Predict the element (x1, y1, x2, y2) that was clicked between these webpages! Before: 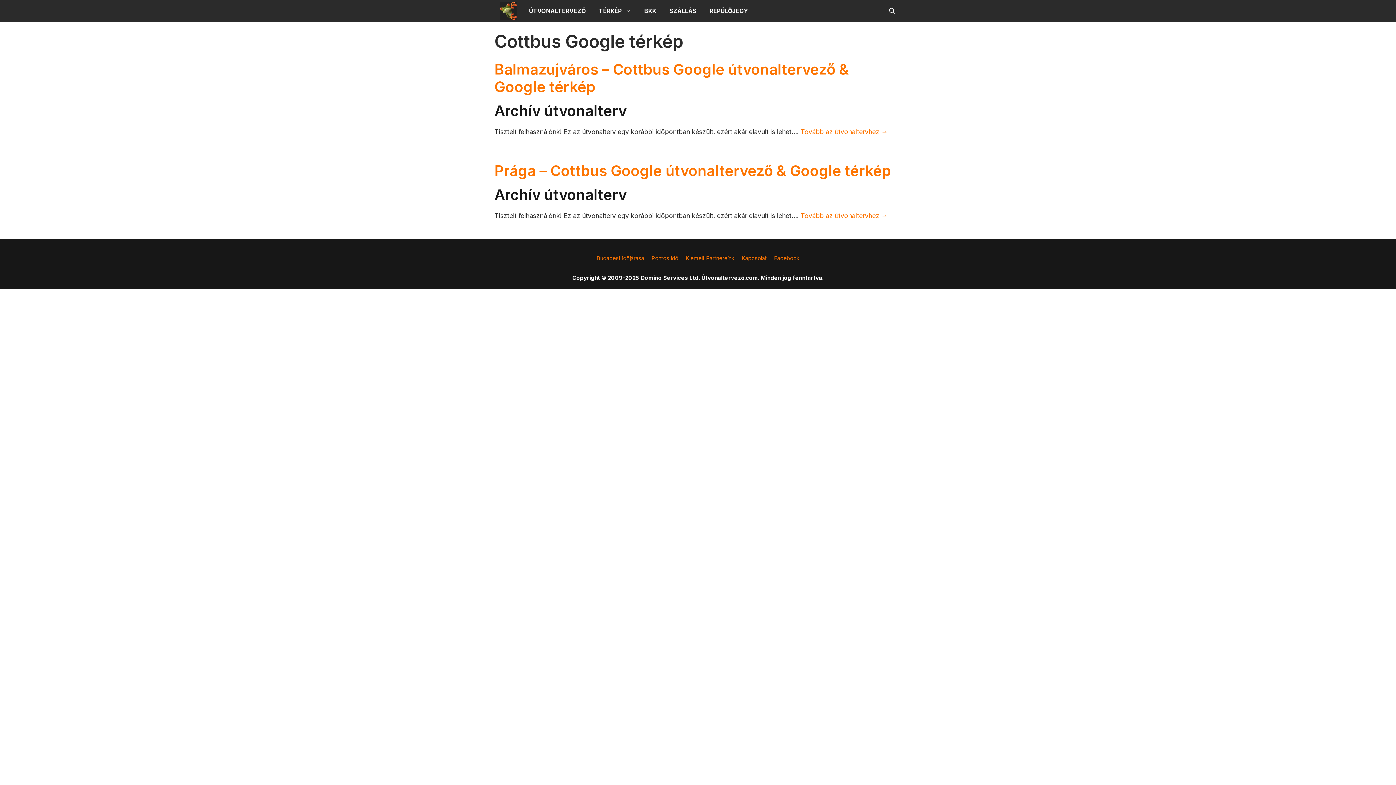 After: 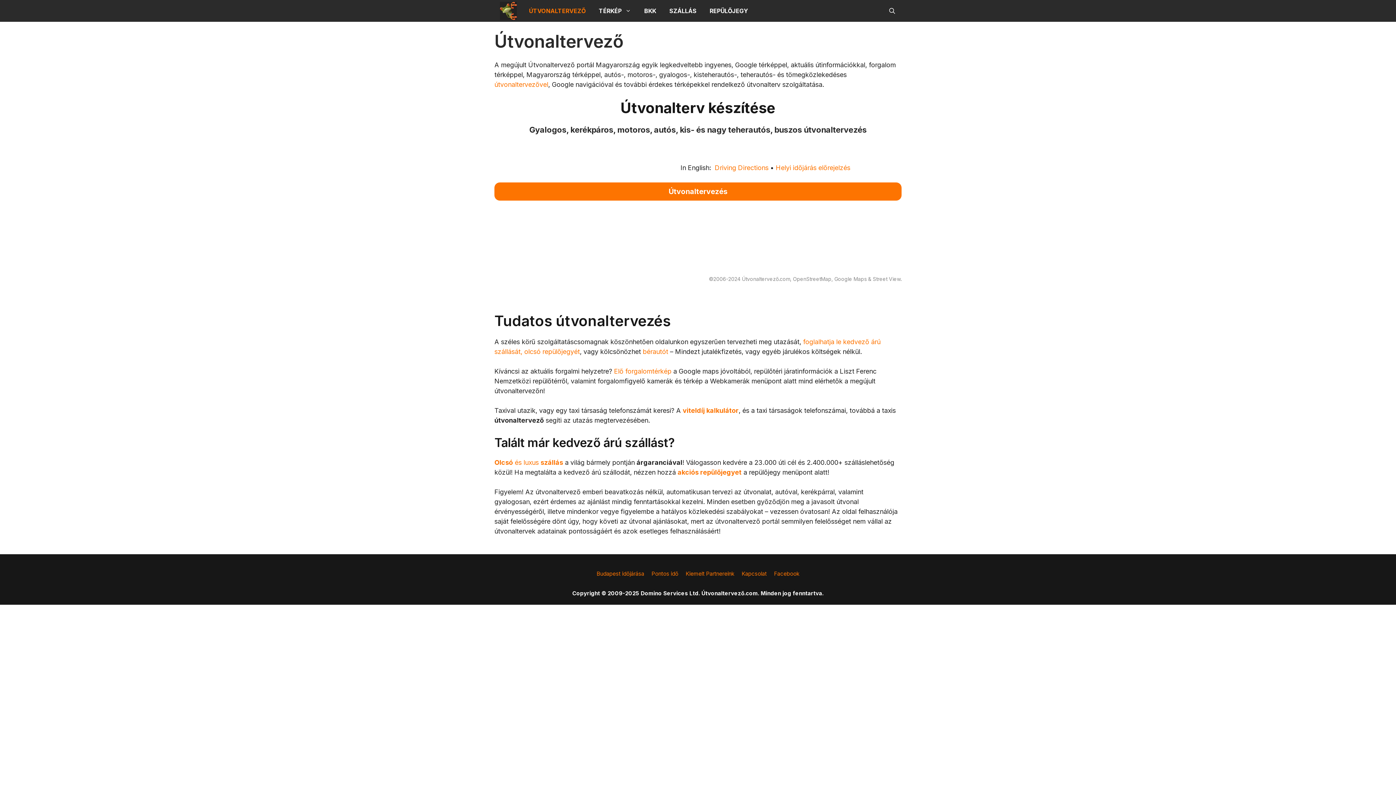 Action: bbox: (494, 0, 518, 21)